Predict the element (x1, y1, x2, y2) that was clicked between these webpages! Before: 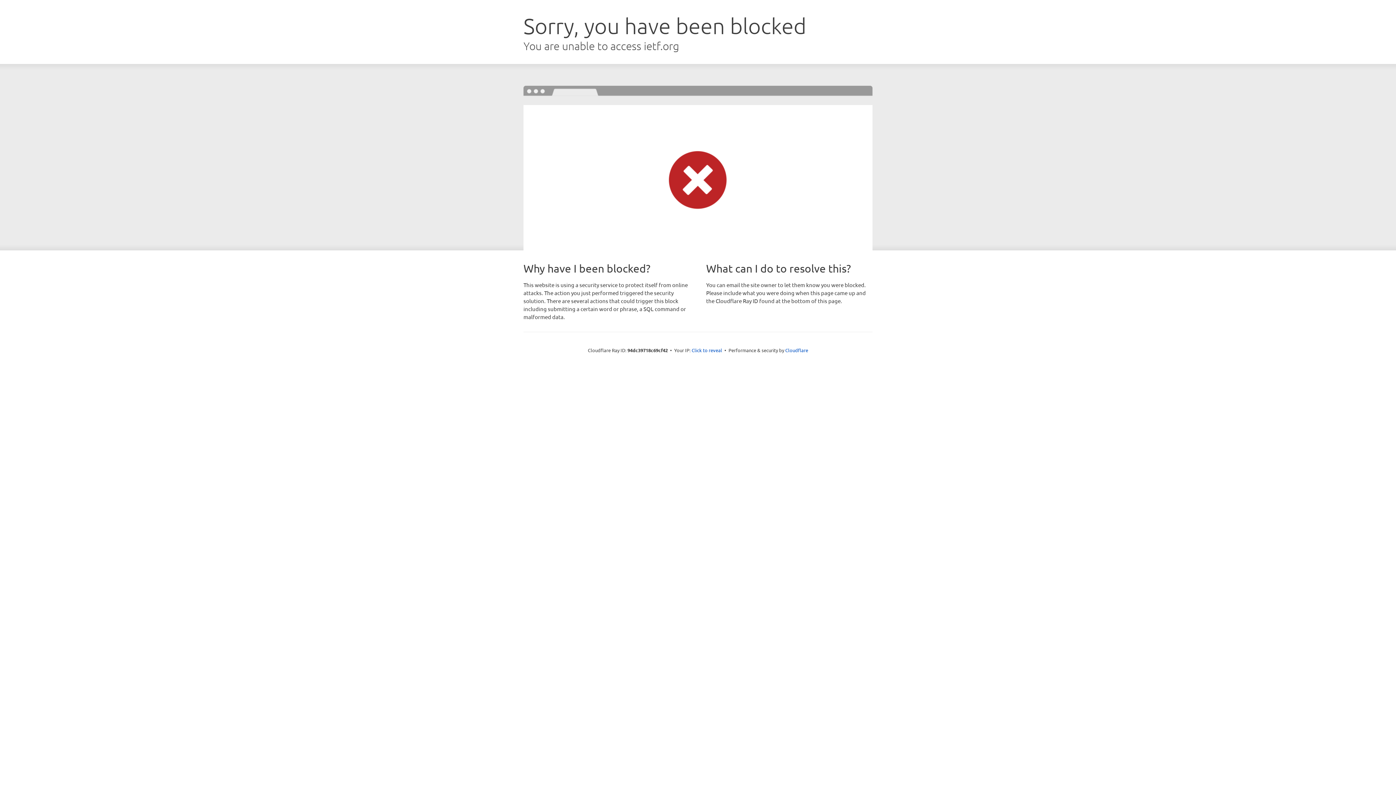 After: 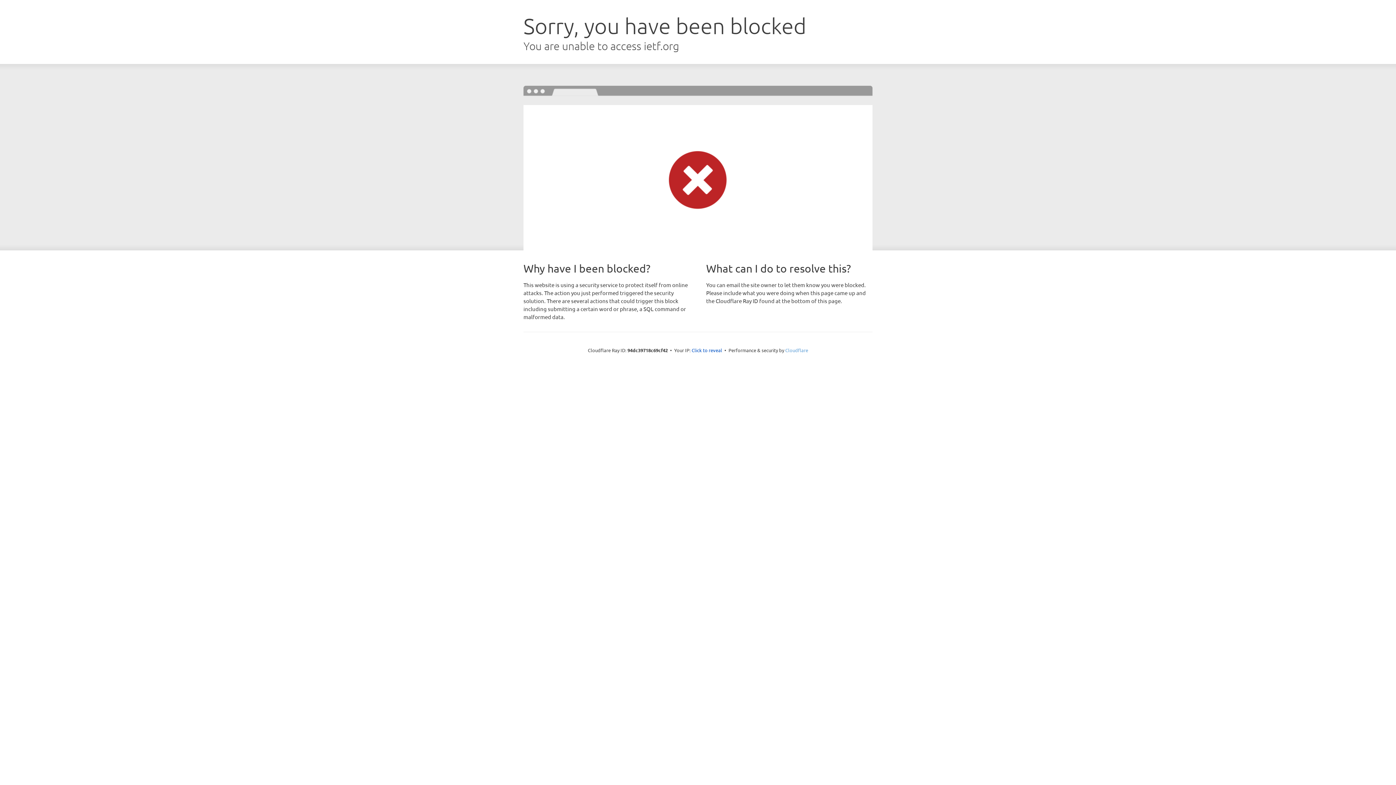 Action: label: Cloudflare bbox: (785, 347, 808, 353)